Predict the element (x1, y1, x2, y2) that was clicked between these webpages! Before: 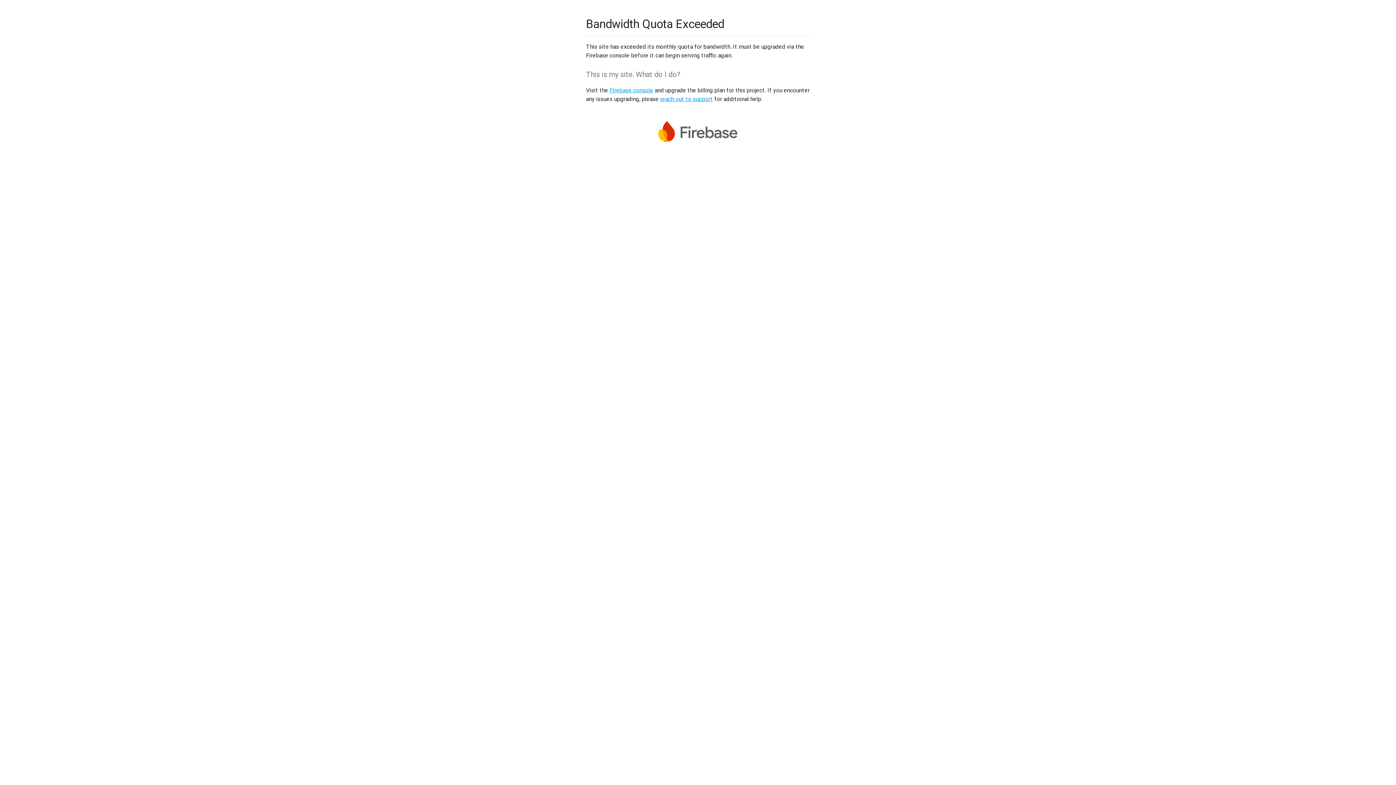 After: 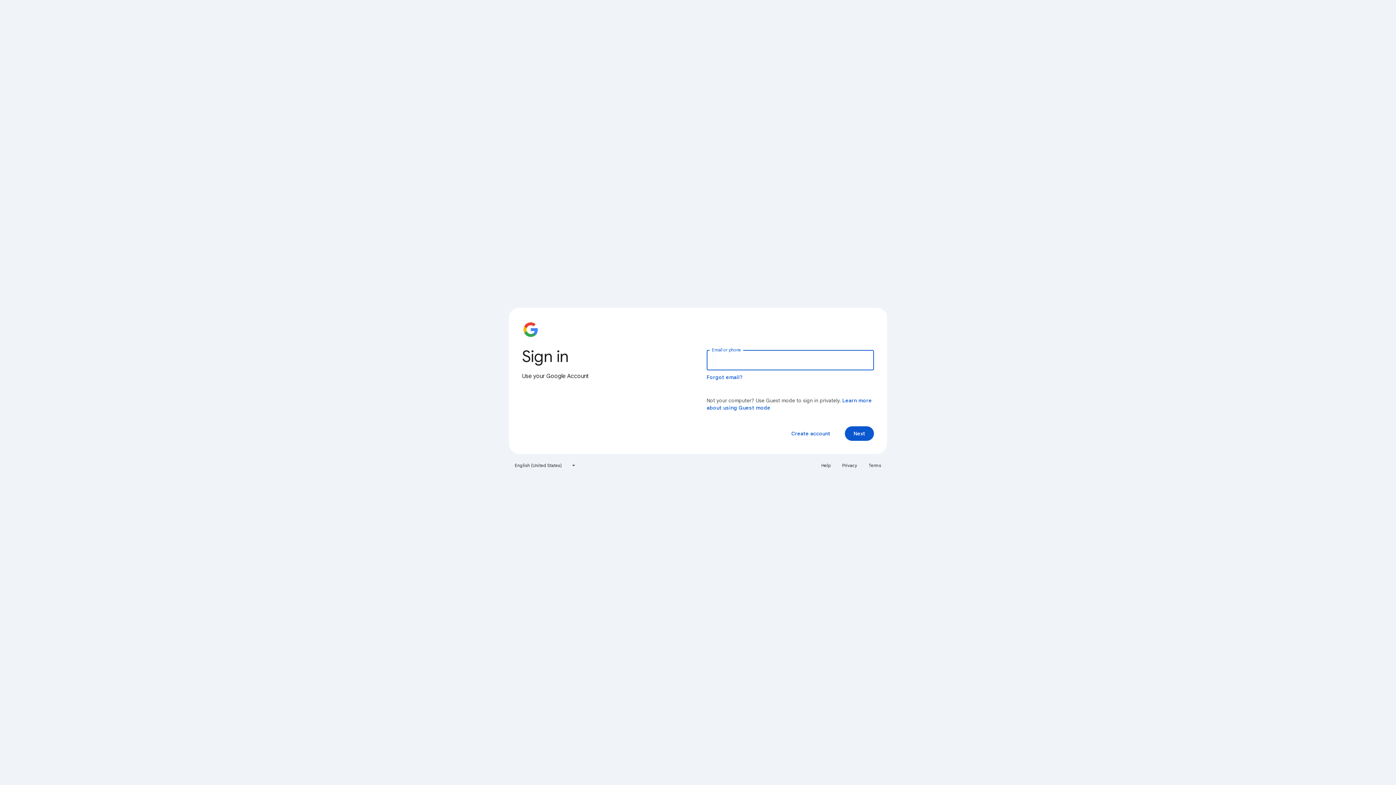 Action: label: Firebase console bbox: (609, 86, 653, 93)